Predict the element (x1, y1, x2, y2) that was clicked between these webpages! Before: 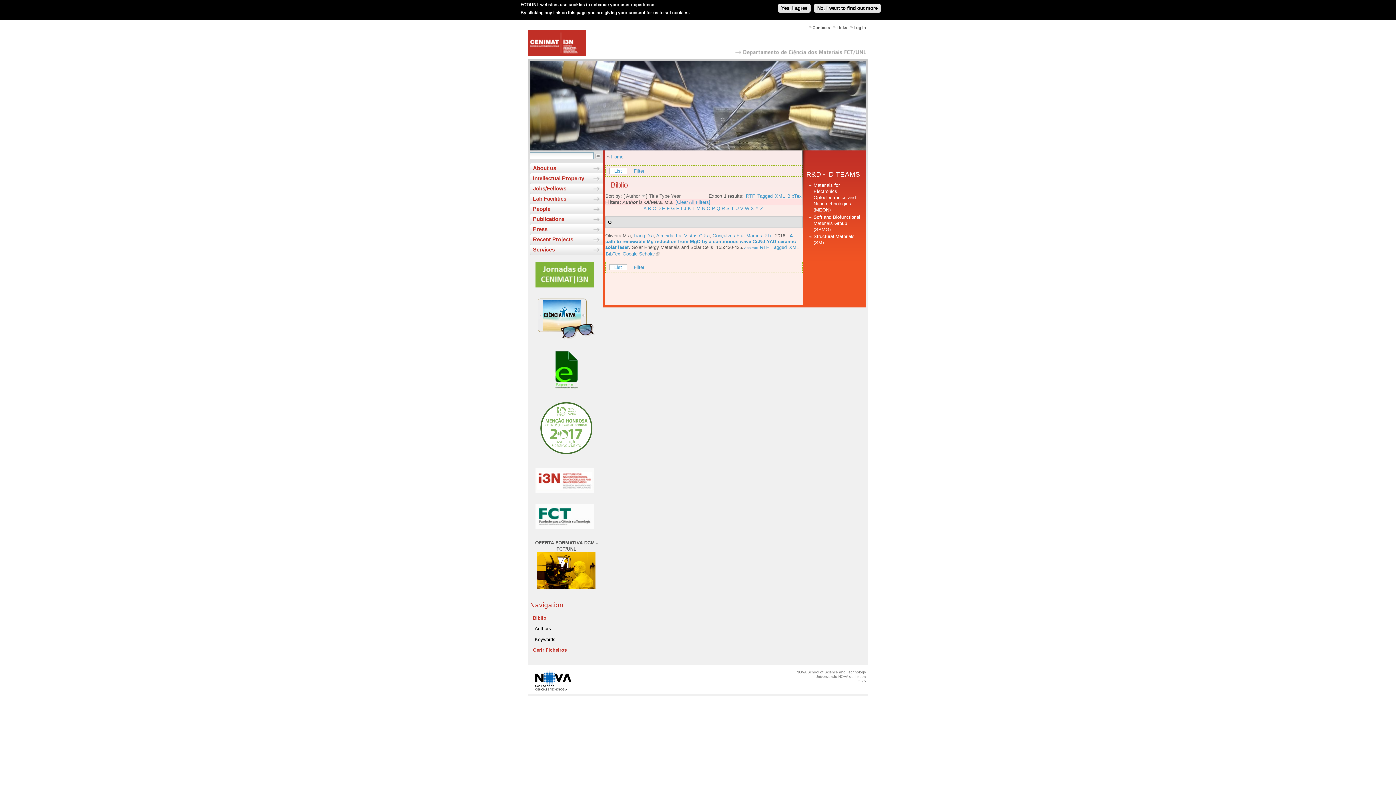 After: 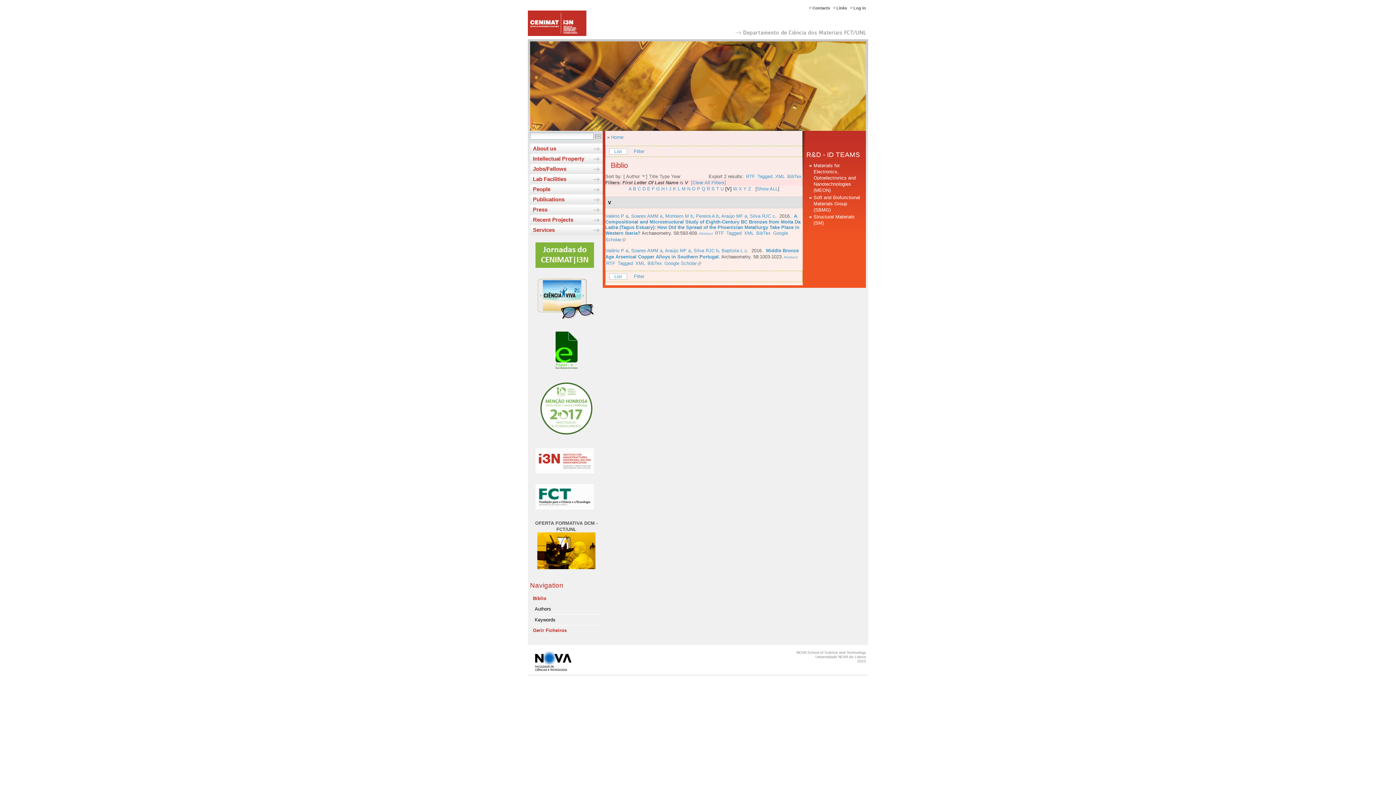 Action: label: V bbox: (740, 205, 743, 211)